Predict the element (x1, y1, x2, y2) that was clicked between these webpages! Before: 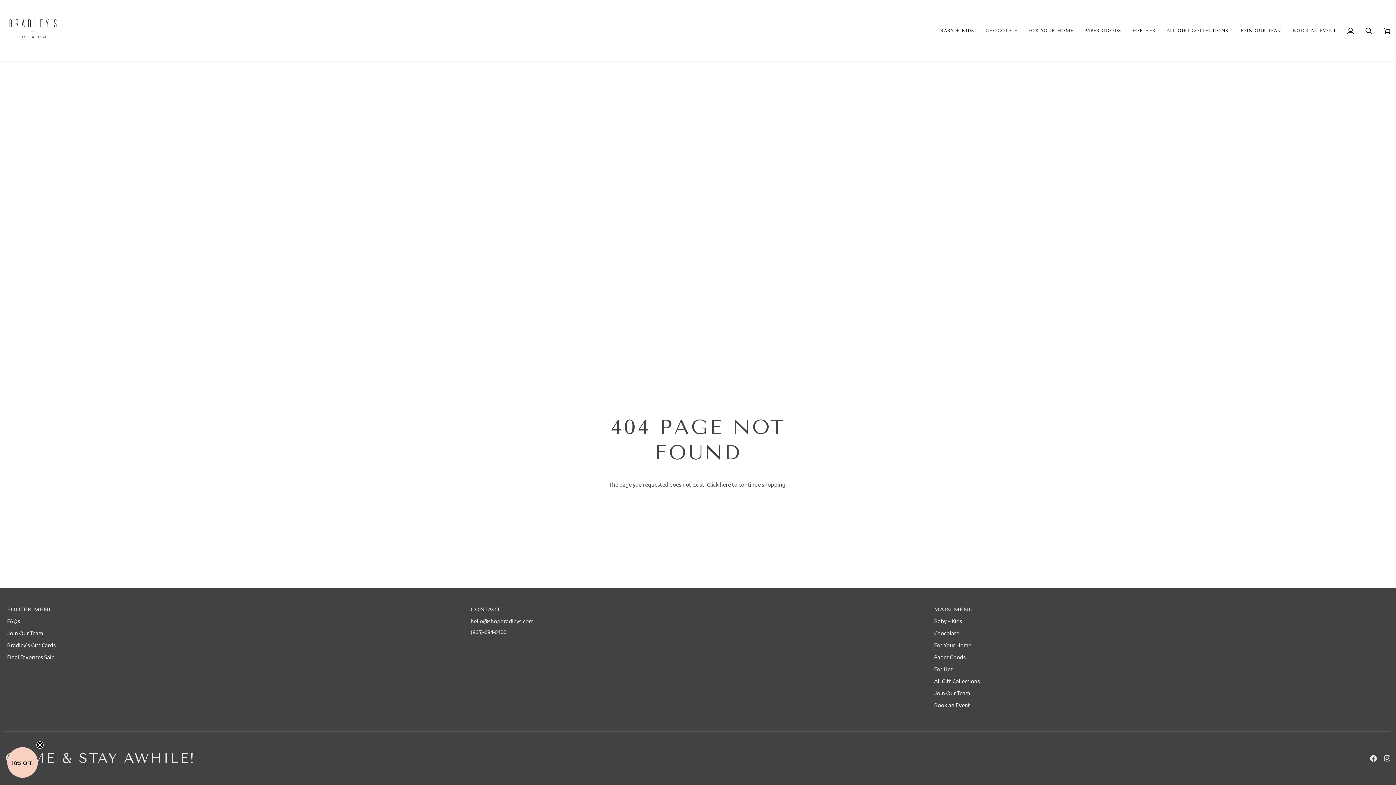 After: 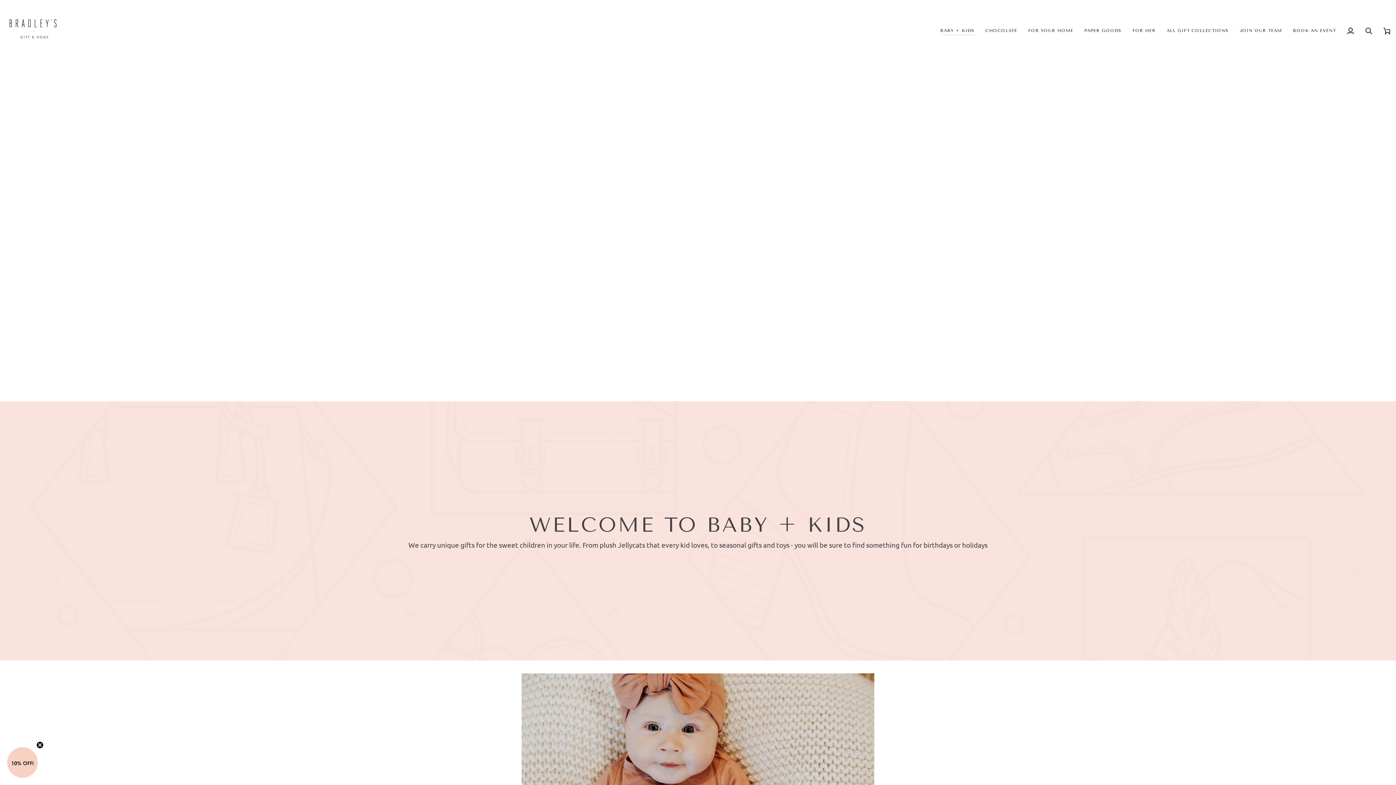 Action: label: BABY + KIDS bbox: (935, 0, 980, 61)